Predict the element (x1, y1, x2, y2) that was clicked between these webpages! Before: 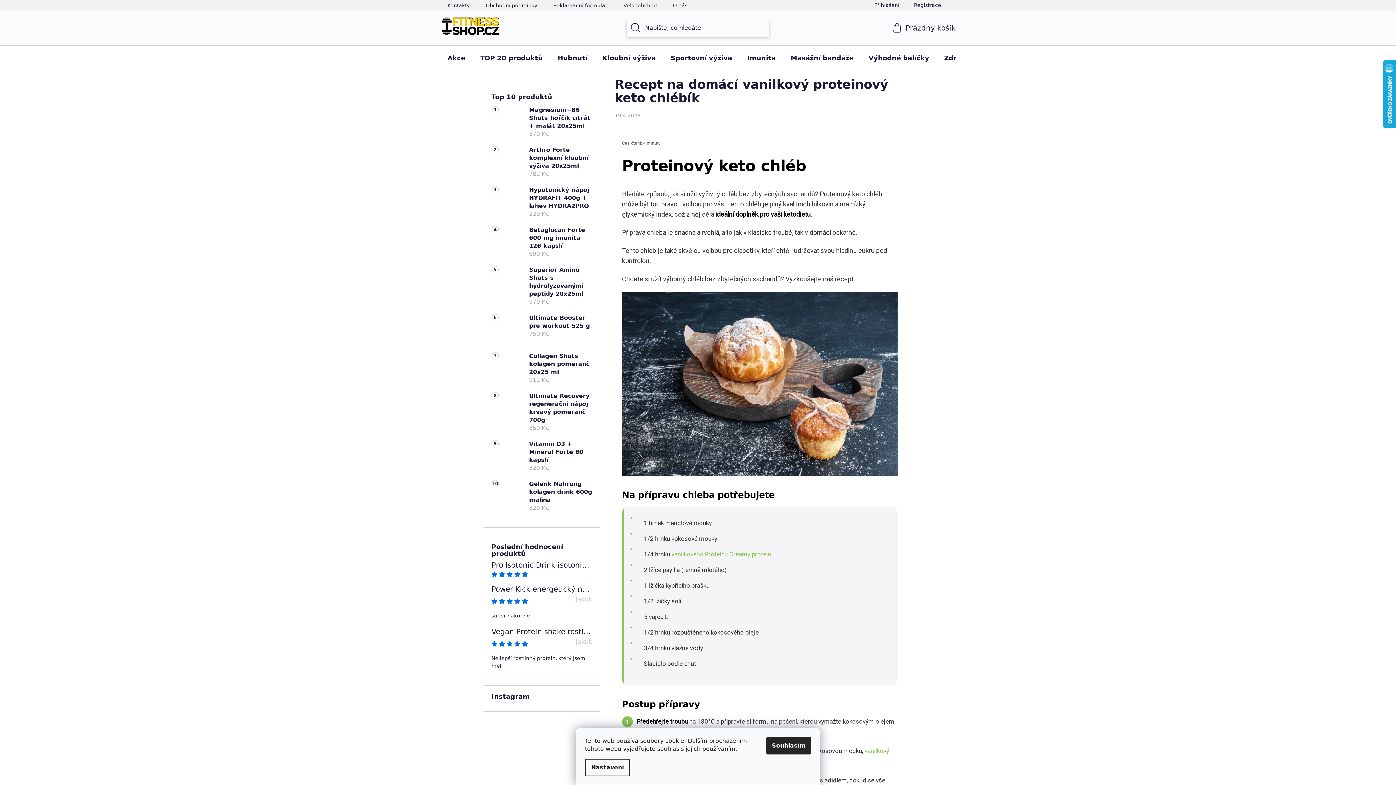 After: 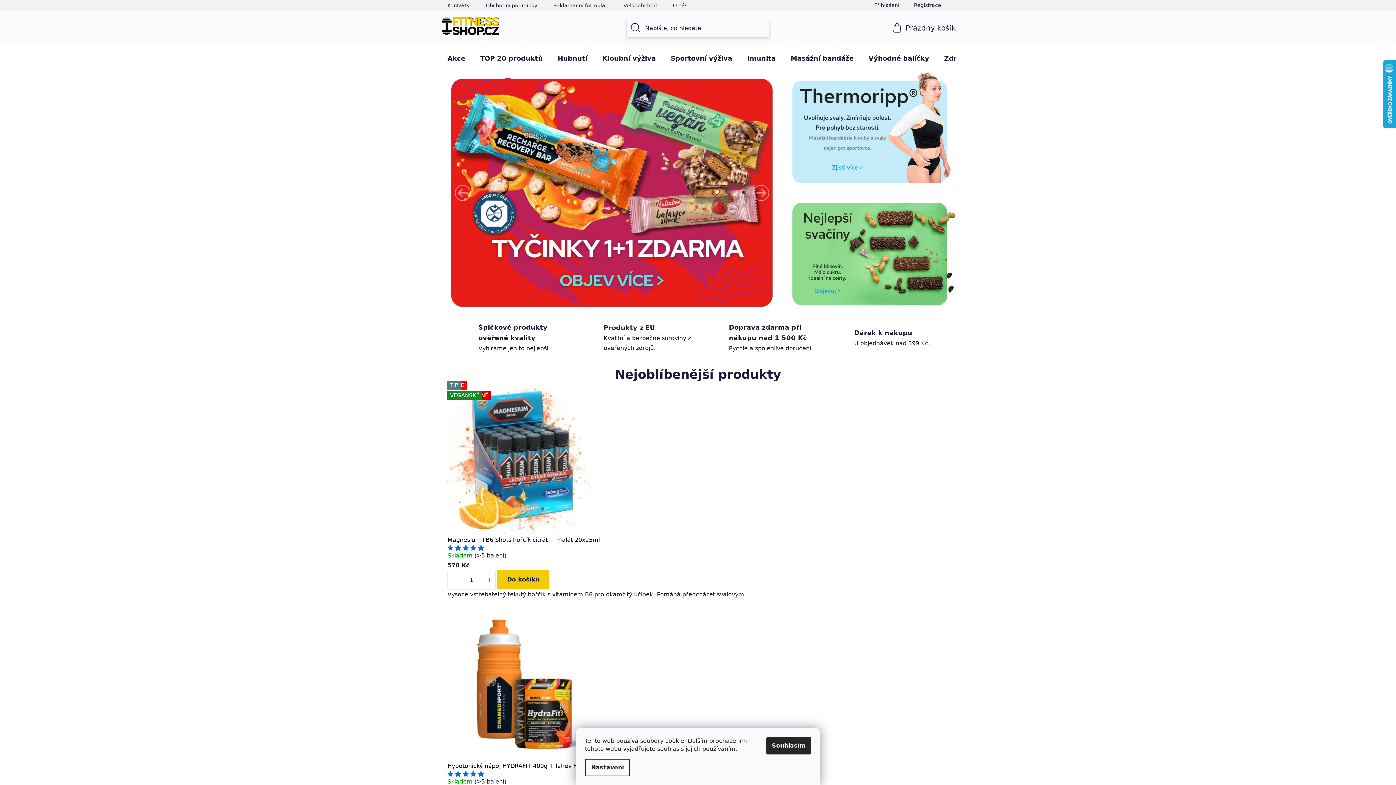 Action: bbox: (440, 16, 500, 37)